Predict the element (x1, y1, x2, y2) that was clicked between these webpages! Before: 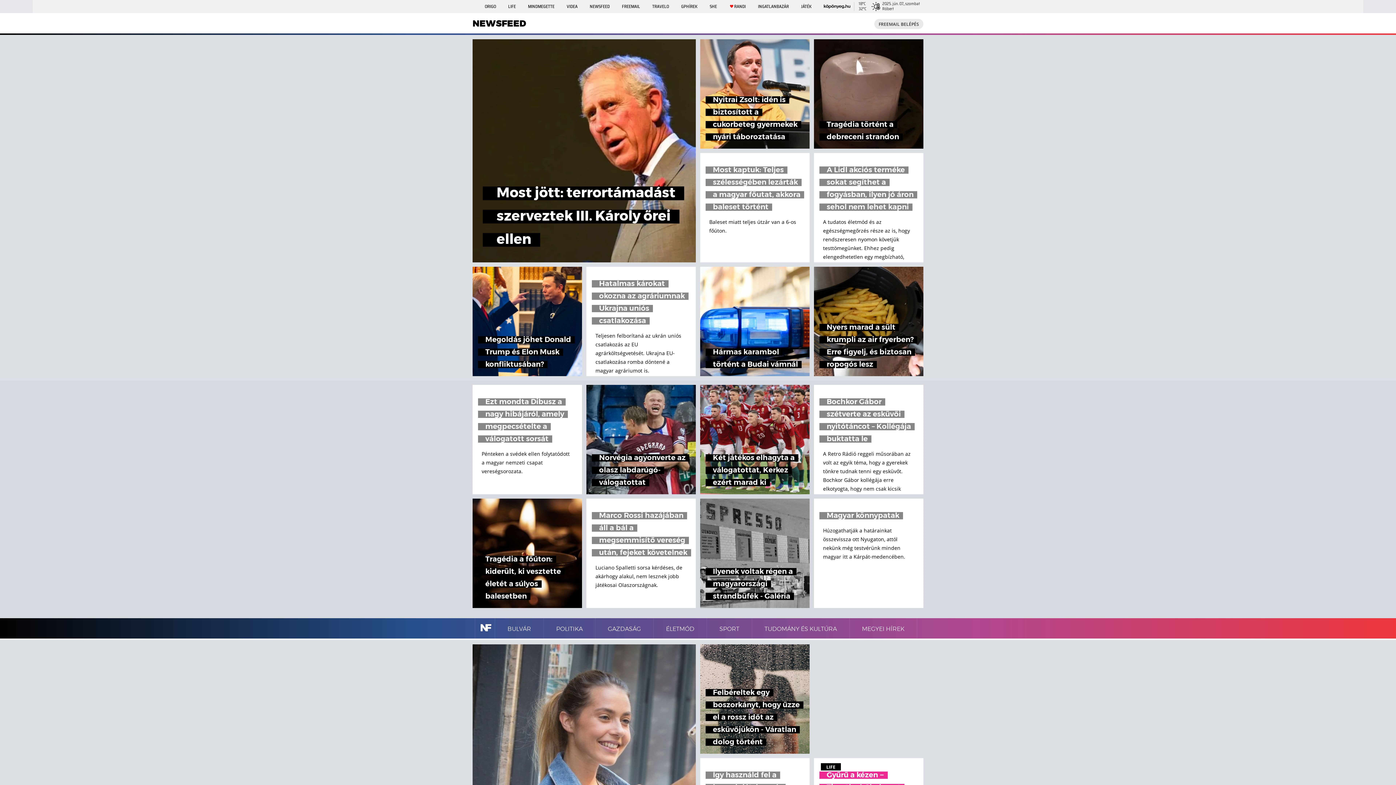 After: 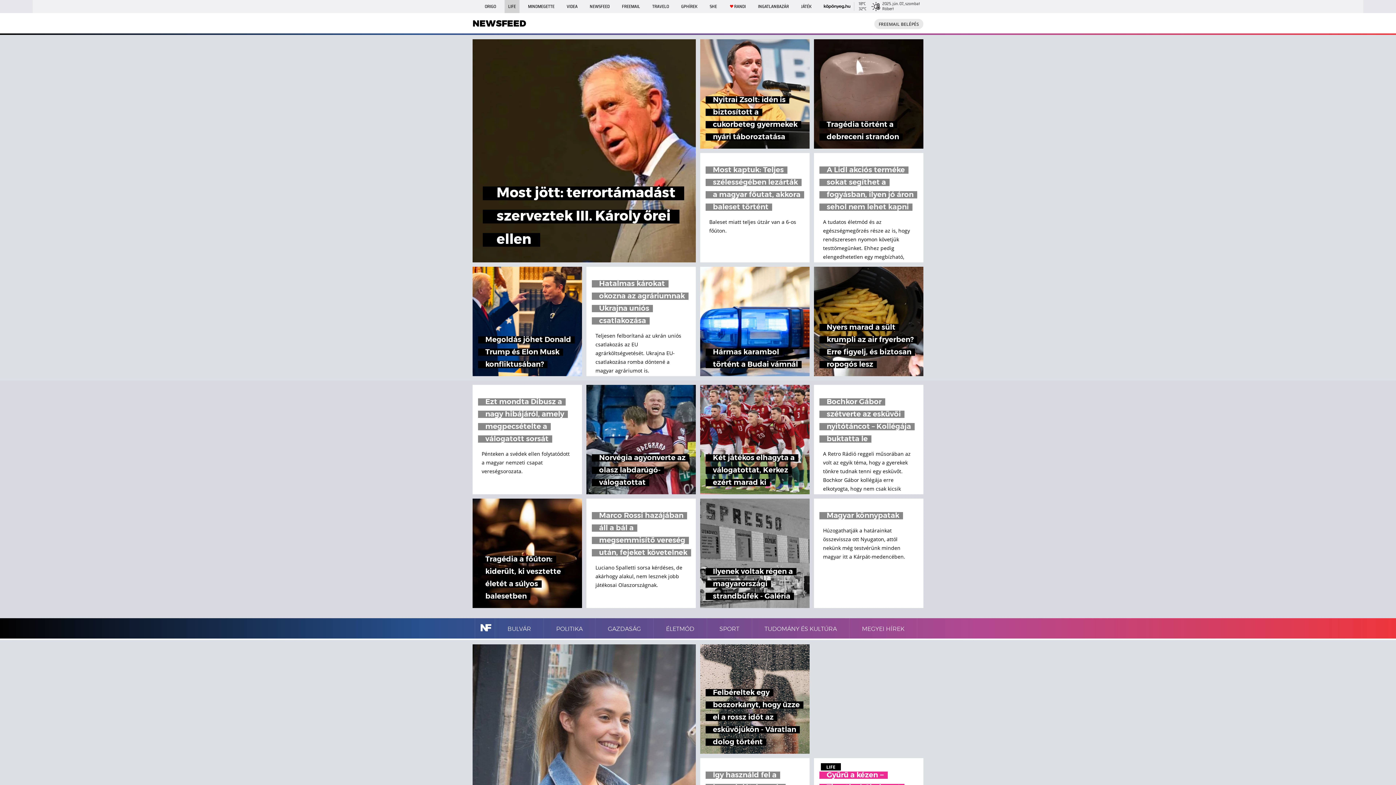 Action: label: LIFE bbox: (504, 0, 519, 13)